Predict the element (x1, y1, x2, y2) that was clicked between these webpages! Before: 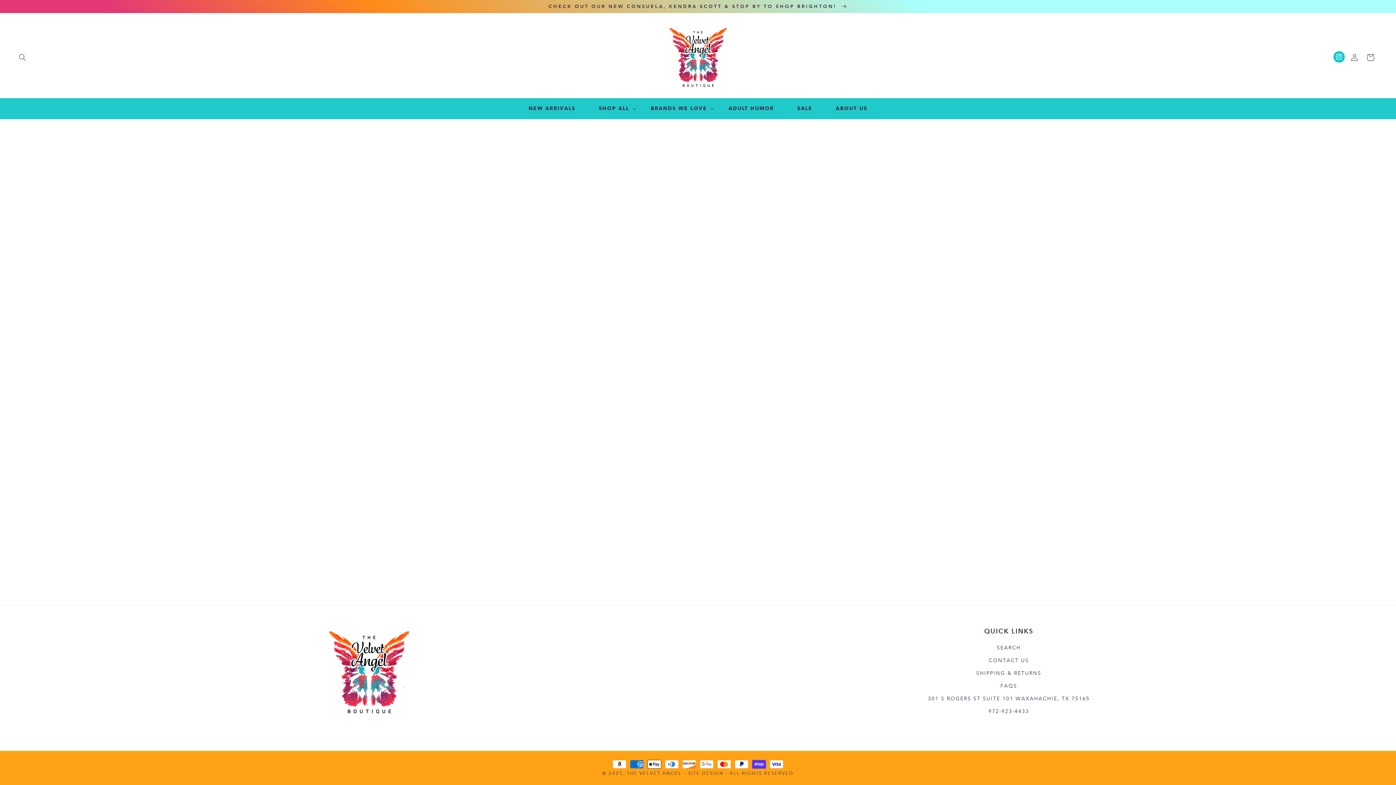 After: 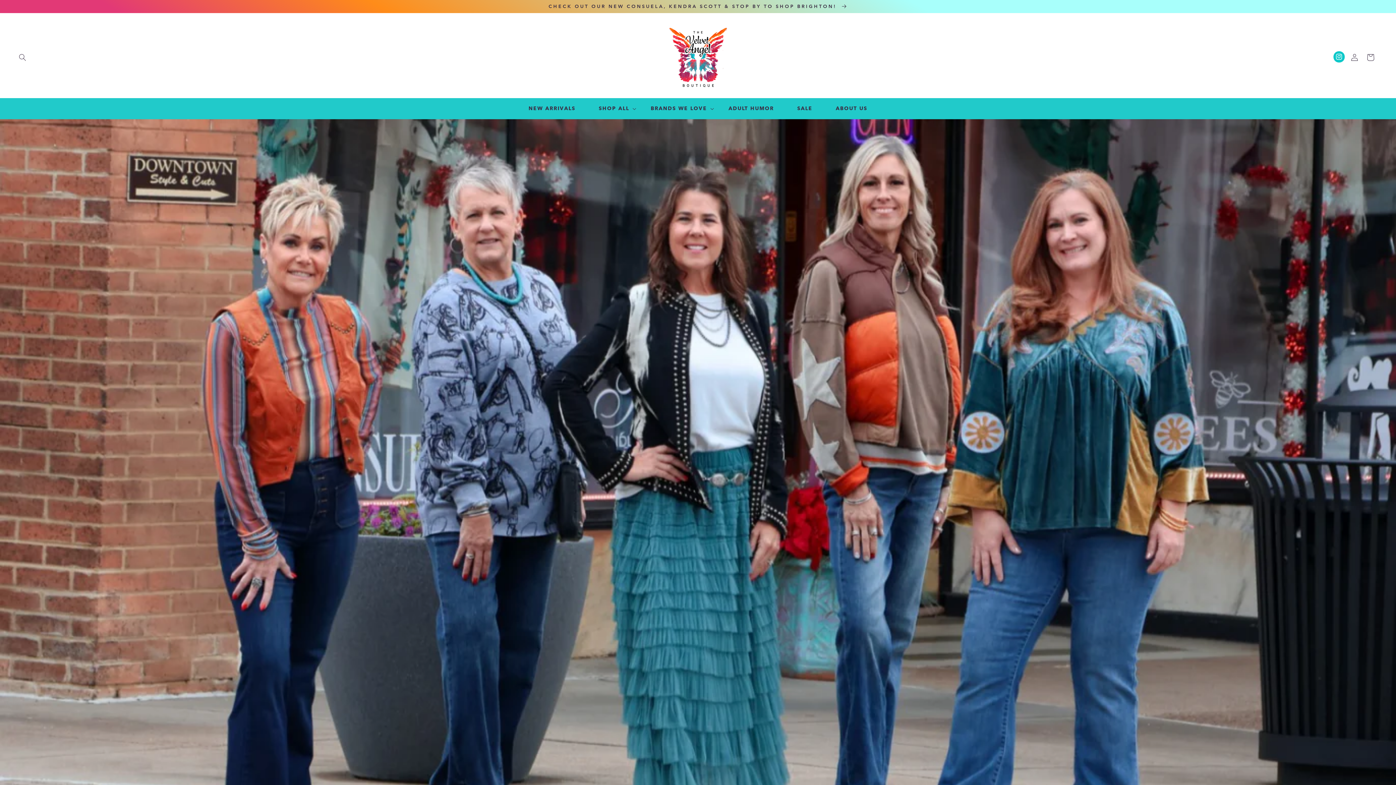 Action: label: 972-923-4433 bbox: (988, 705, 1029, 718)